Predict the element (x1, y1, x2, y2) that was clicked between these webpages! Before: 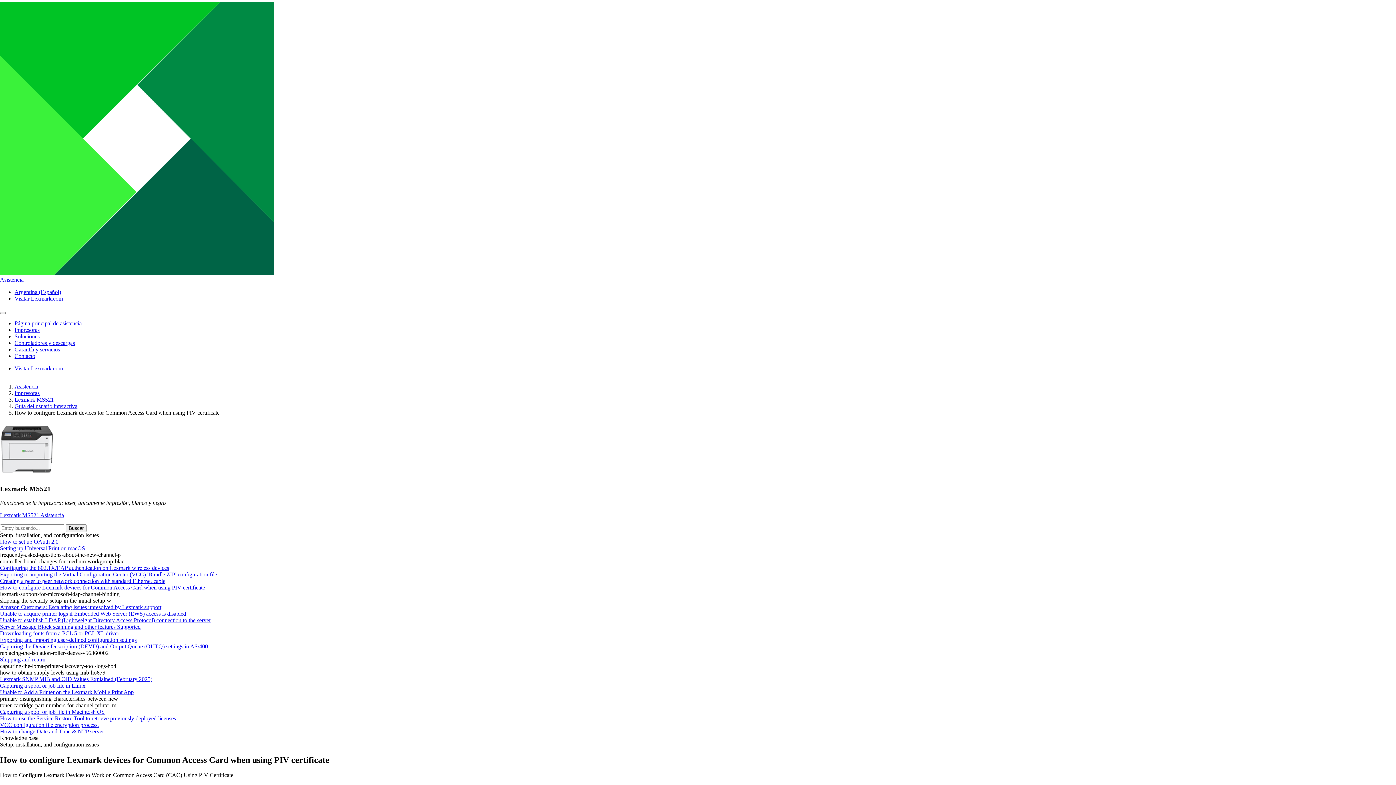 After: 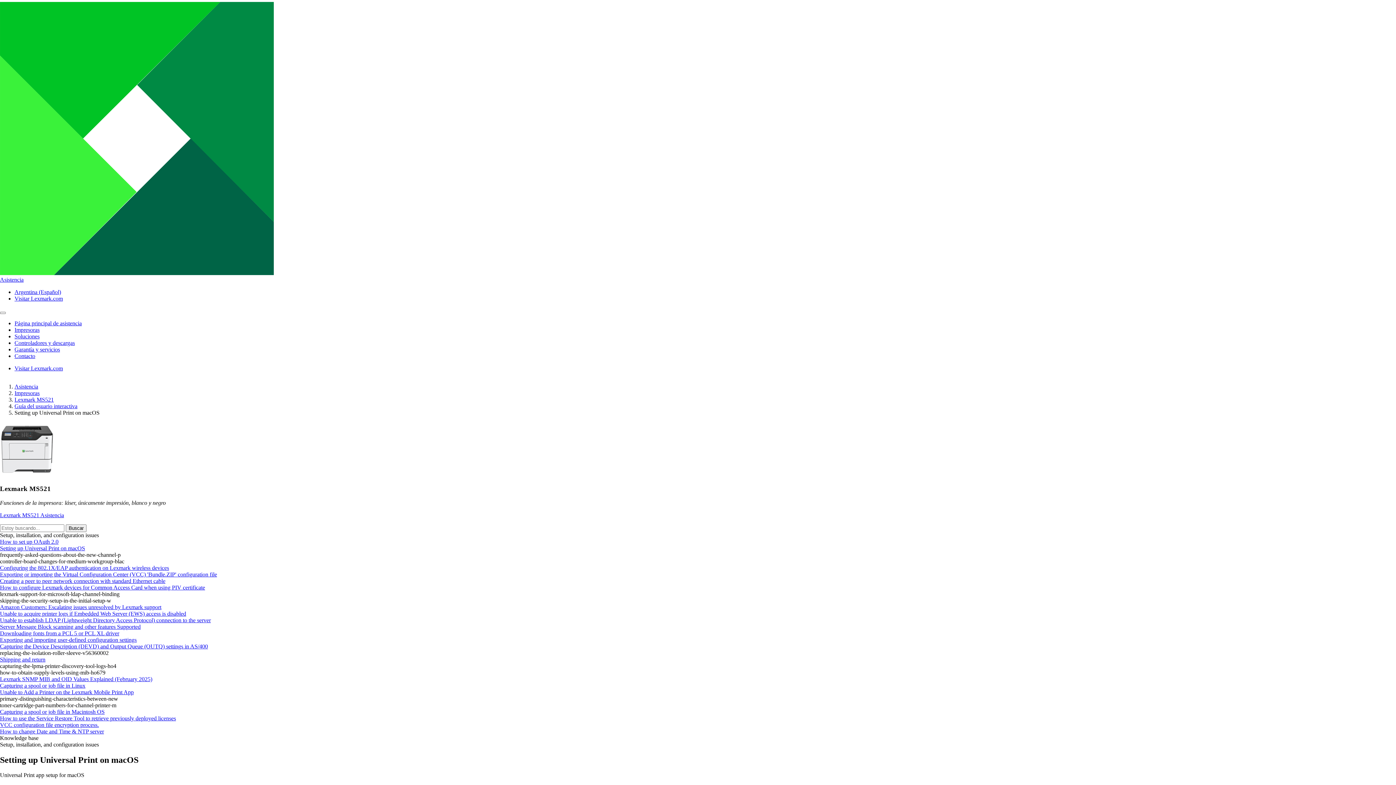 Action: bbox: (0, 545, 85, 551) label: Setting up Universal Print on macOS